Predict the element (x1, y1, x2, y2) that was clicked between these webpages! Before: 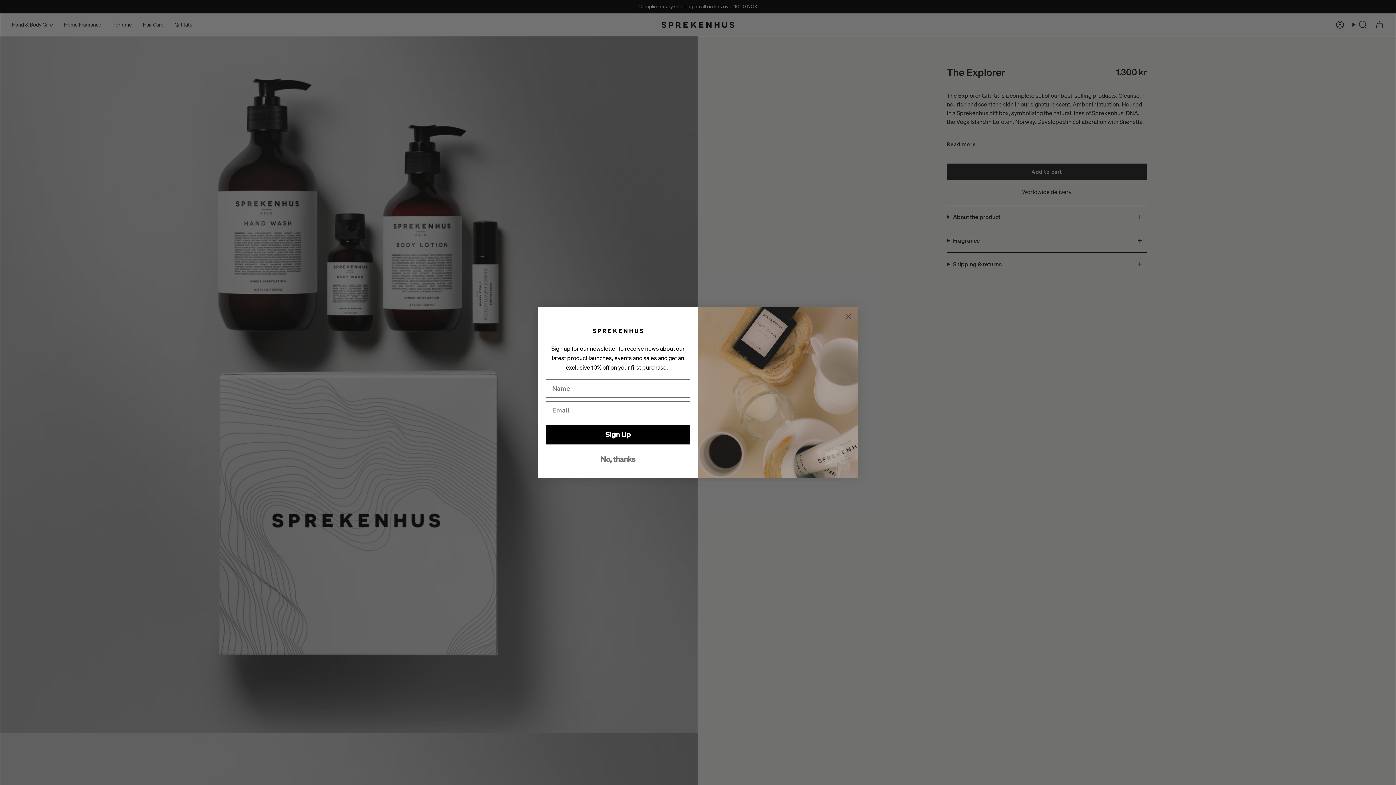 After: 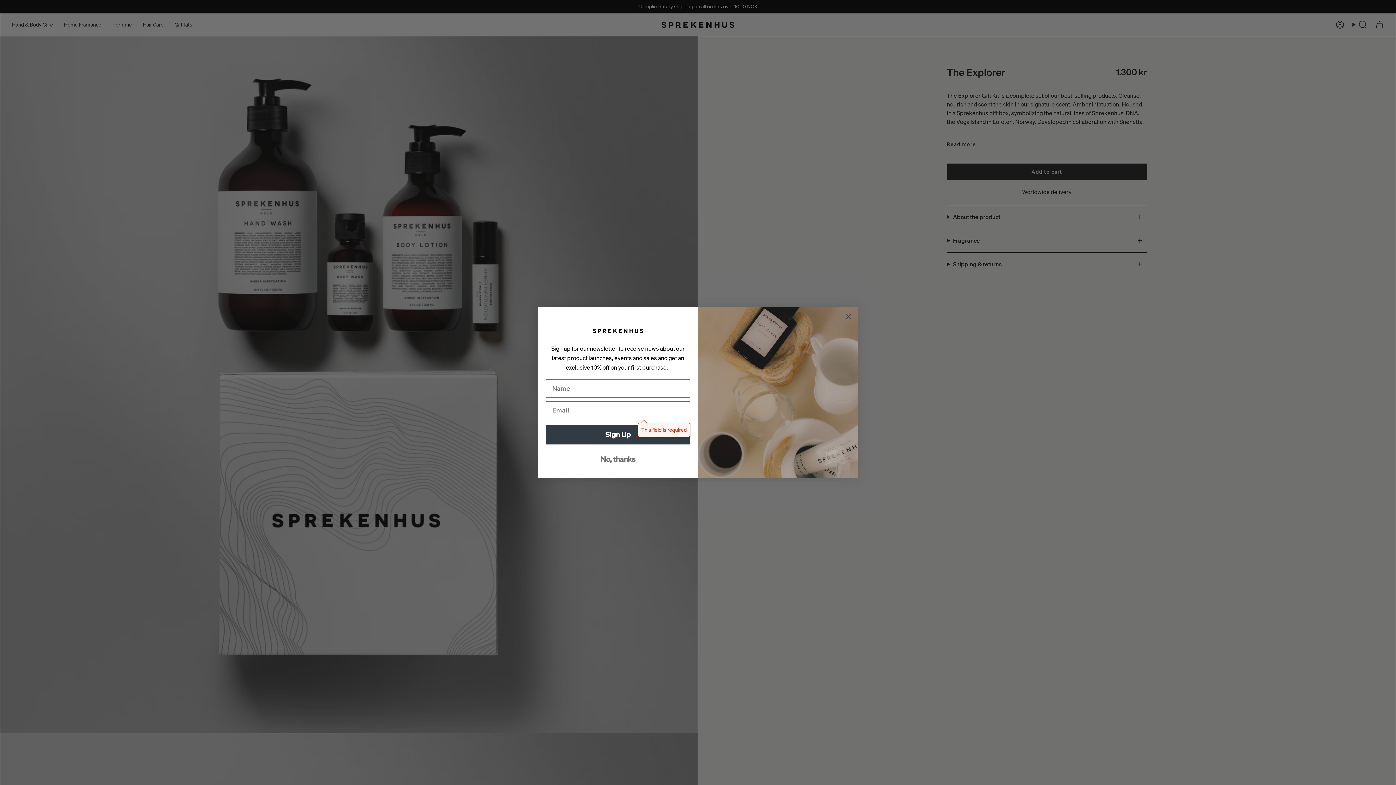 Action: bbox: (546, 443, 690, 463) label: Sign Up